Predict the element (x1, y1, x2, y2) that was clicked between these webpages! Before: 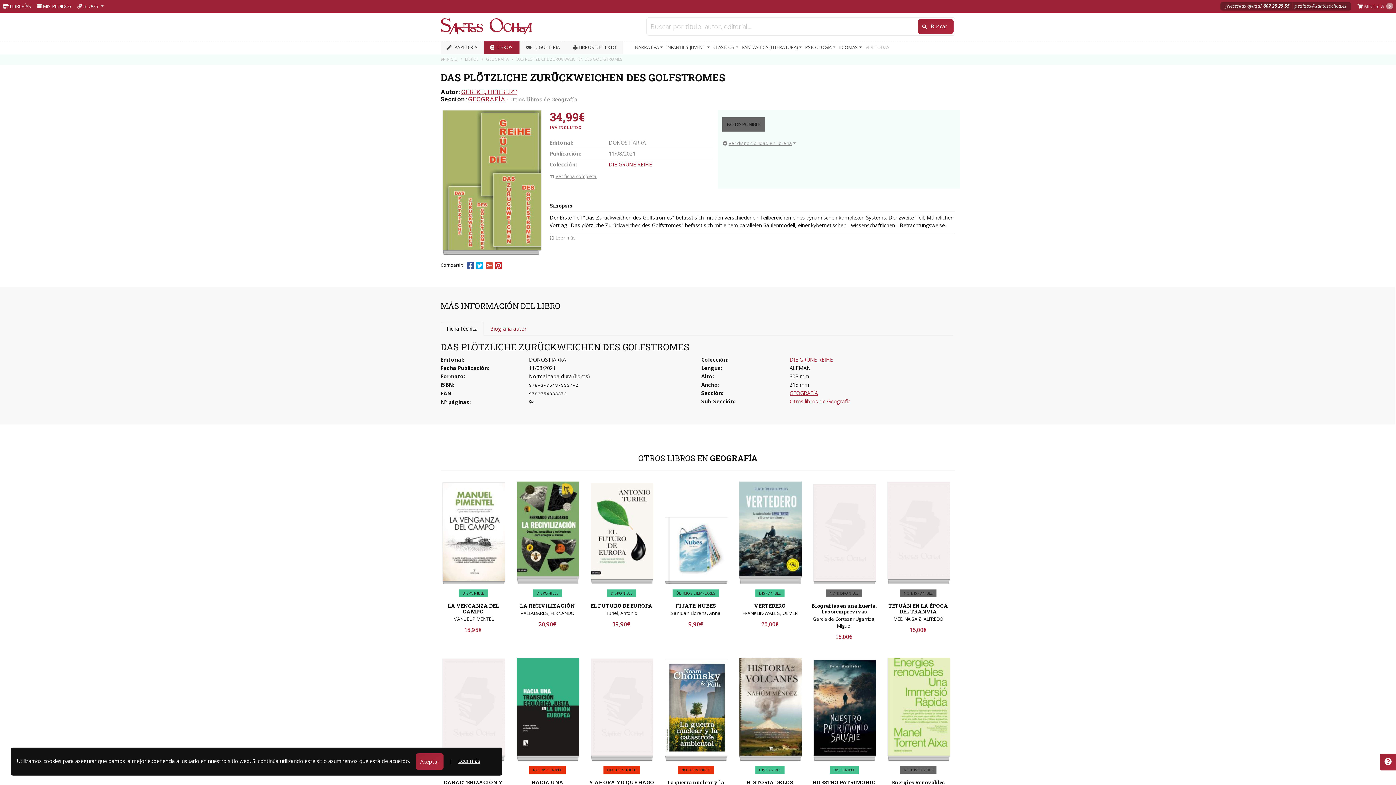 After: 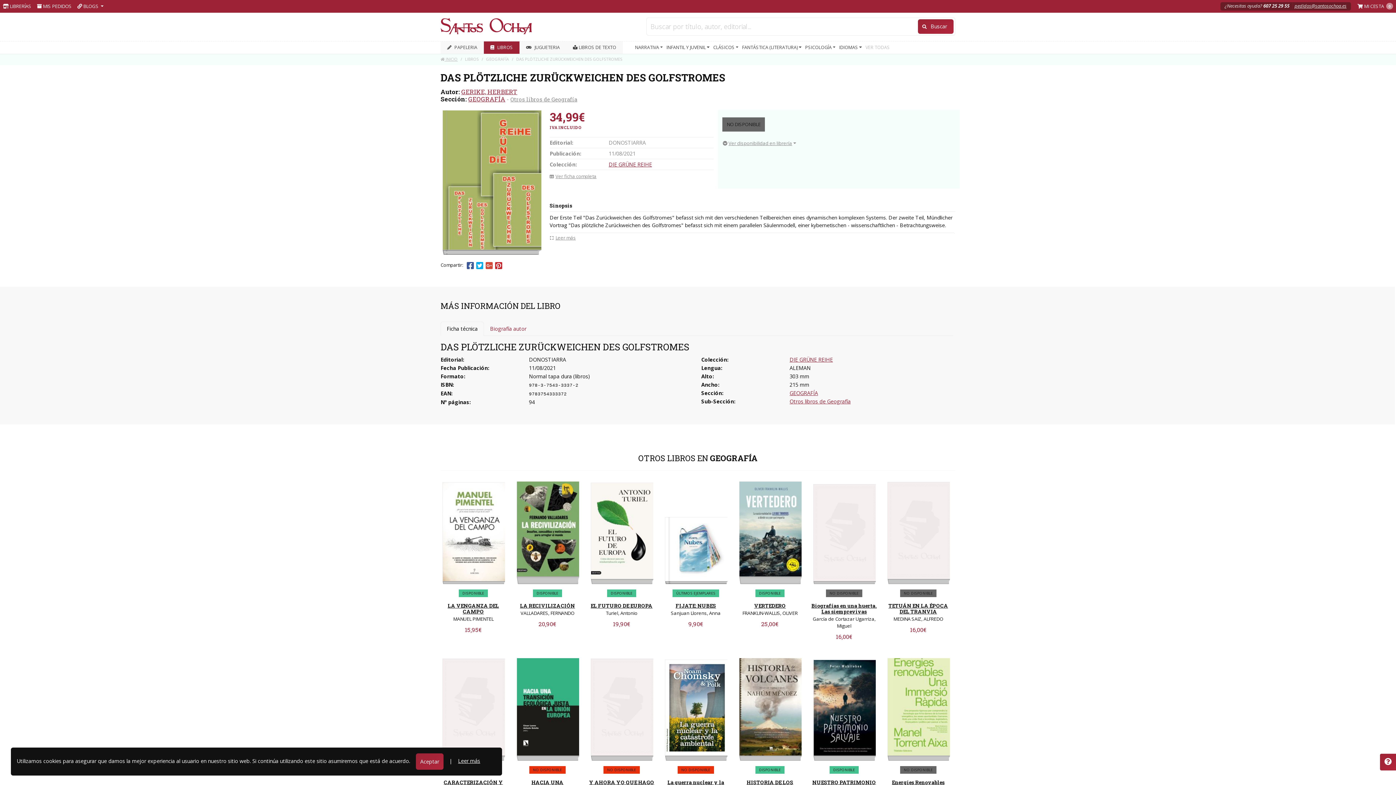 Action: label: Ficha técnica bbox: (440, 321, 484, 336)